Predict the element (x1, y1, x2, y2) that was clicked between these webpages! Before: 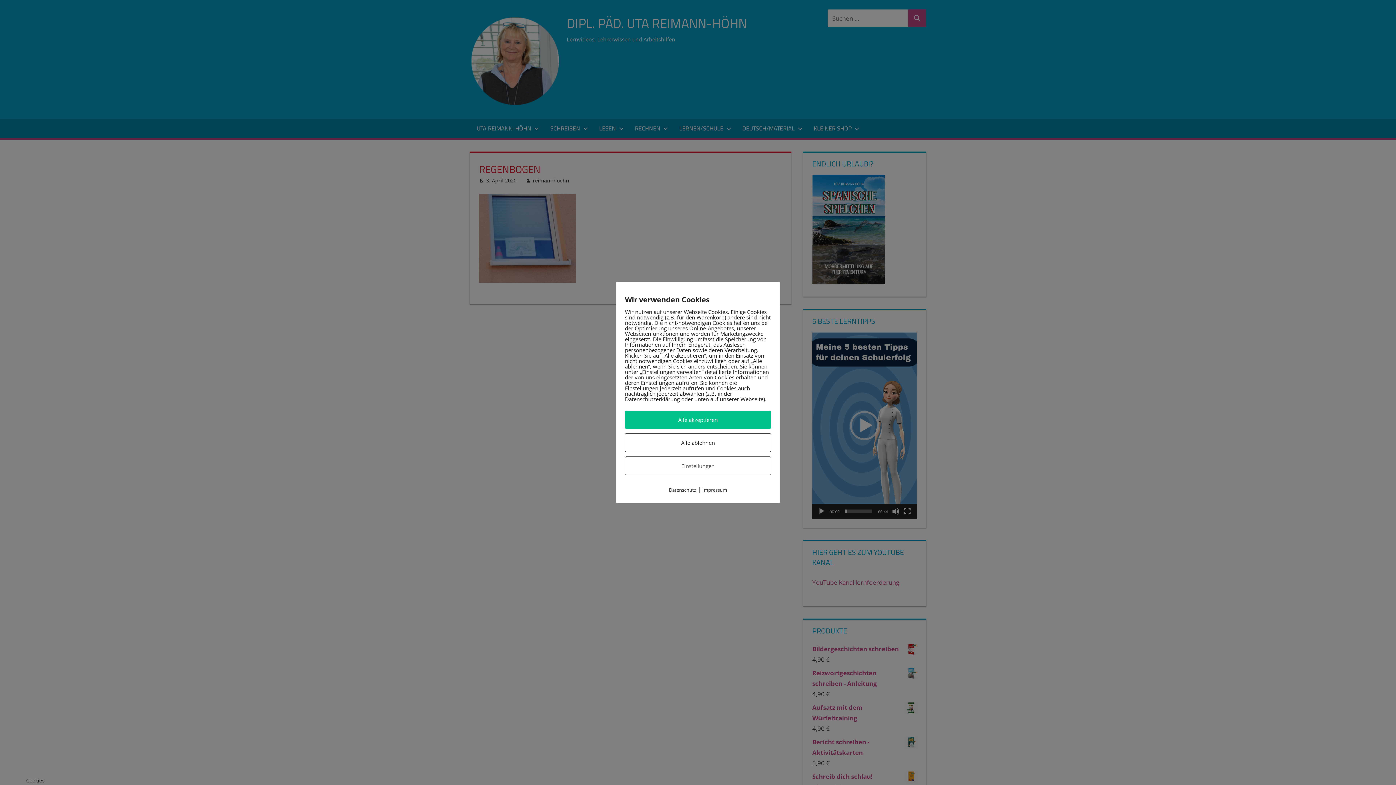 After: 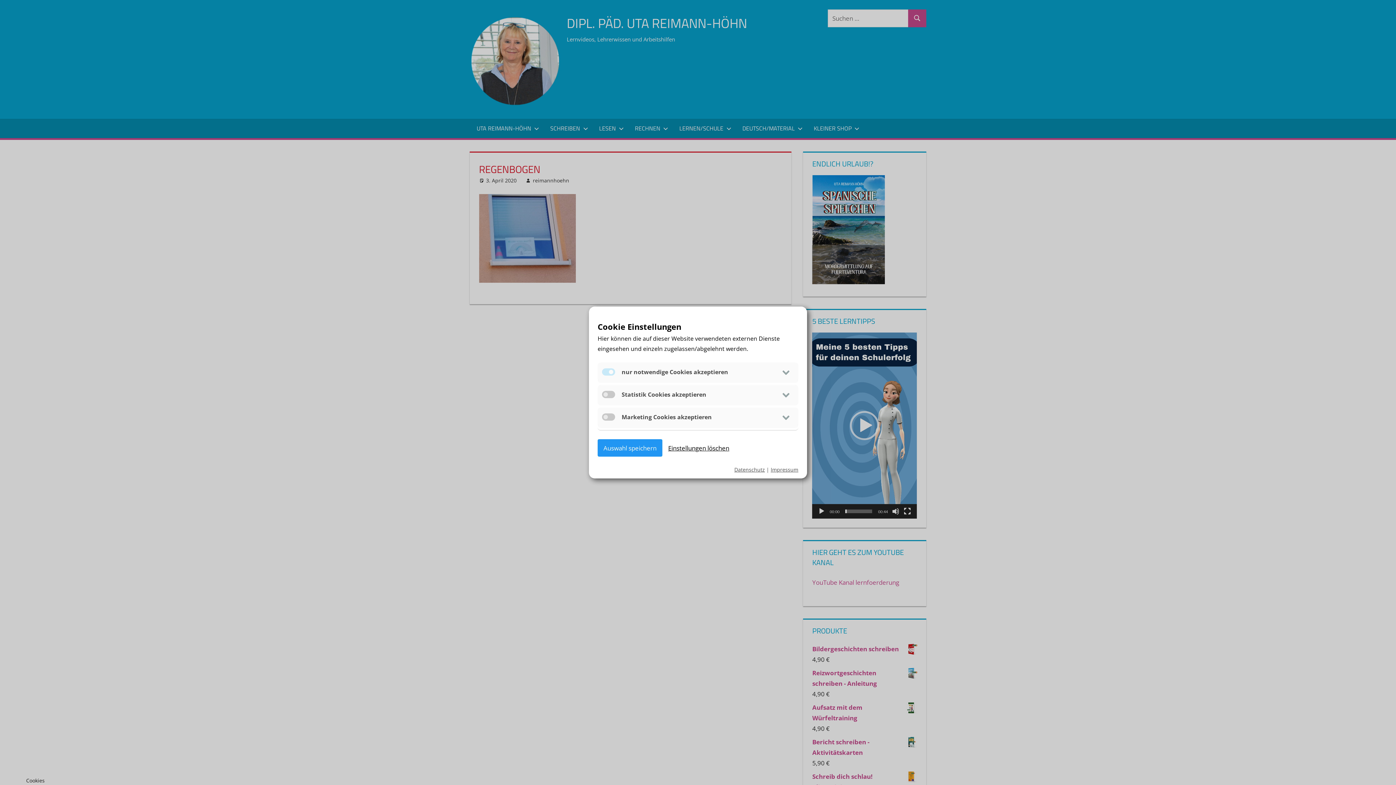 Action: label: Einstellungen bbox: (625, 456, 771, 475)